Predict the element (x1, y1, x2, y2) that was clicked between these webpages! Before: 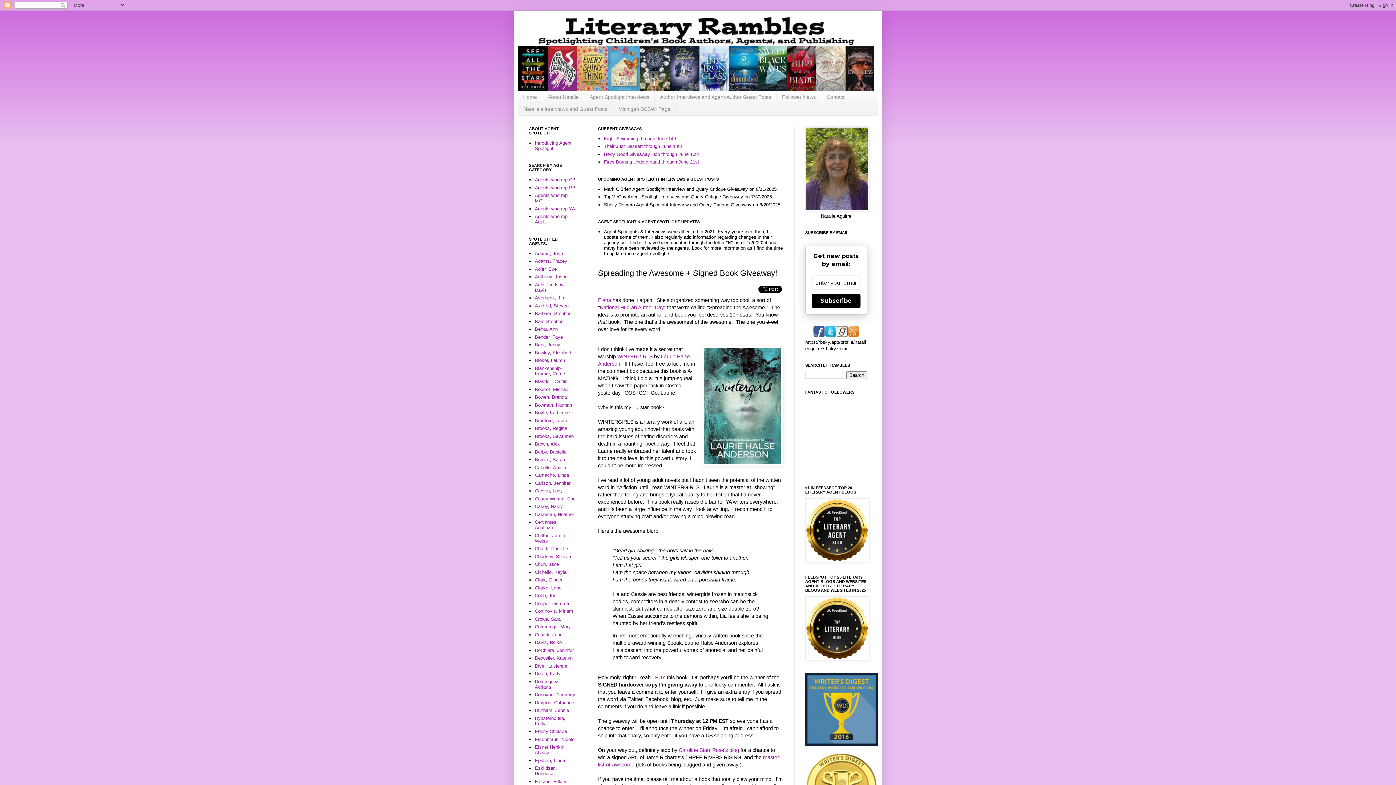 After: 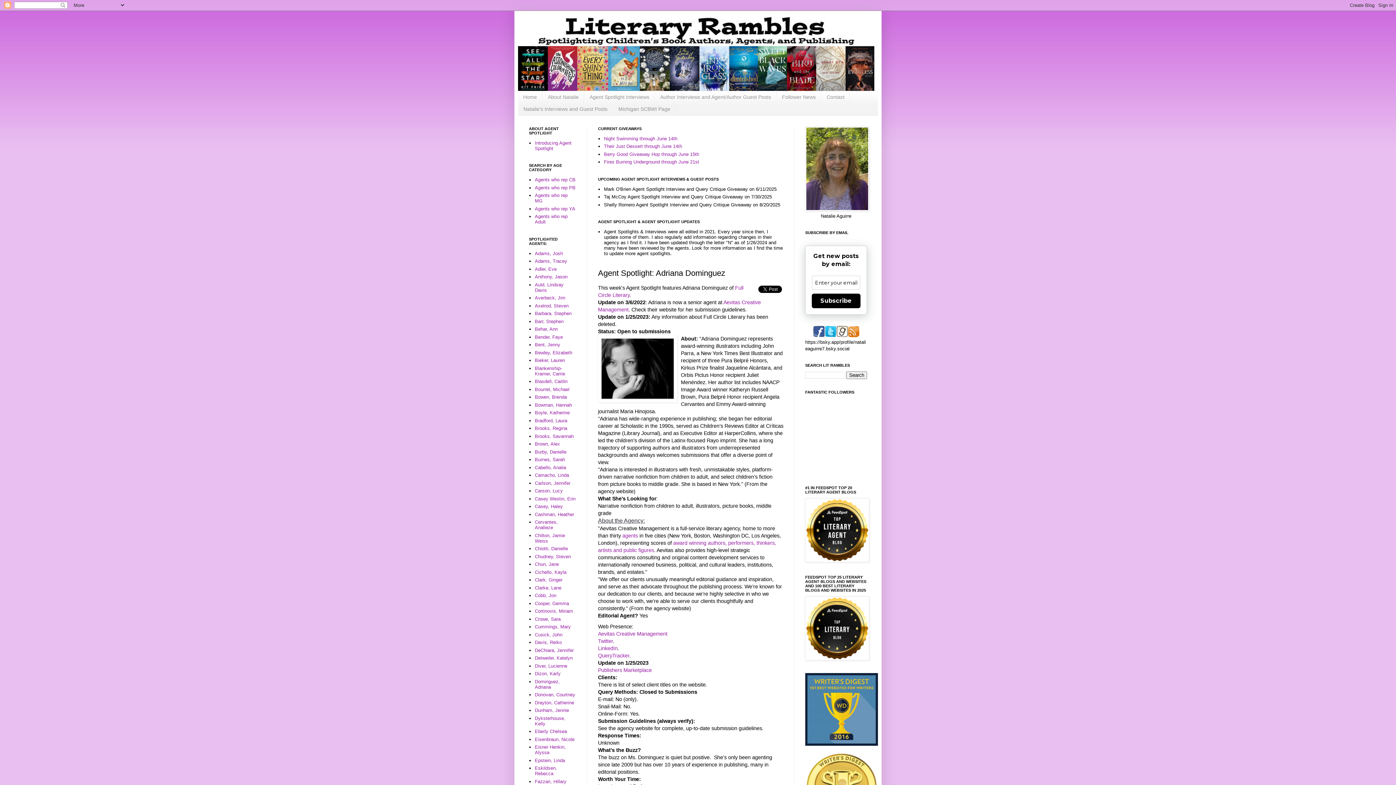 Action: label: Dominguez, Adriana bbox: (535, 679, 560, 690)